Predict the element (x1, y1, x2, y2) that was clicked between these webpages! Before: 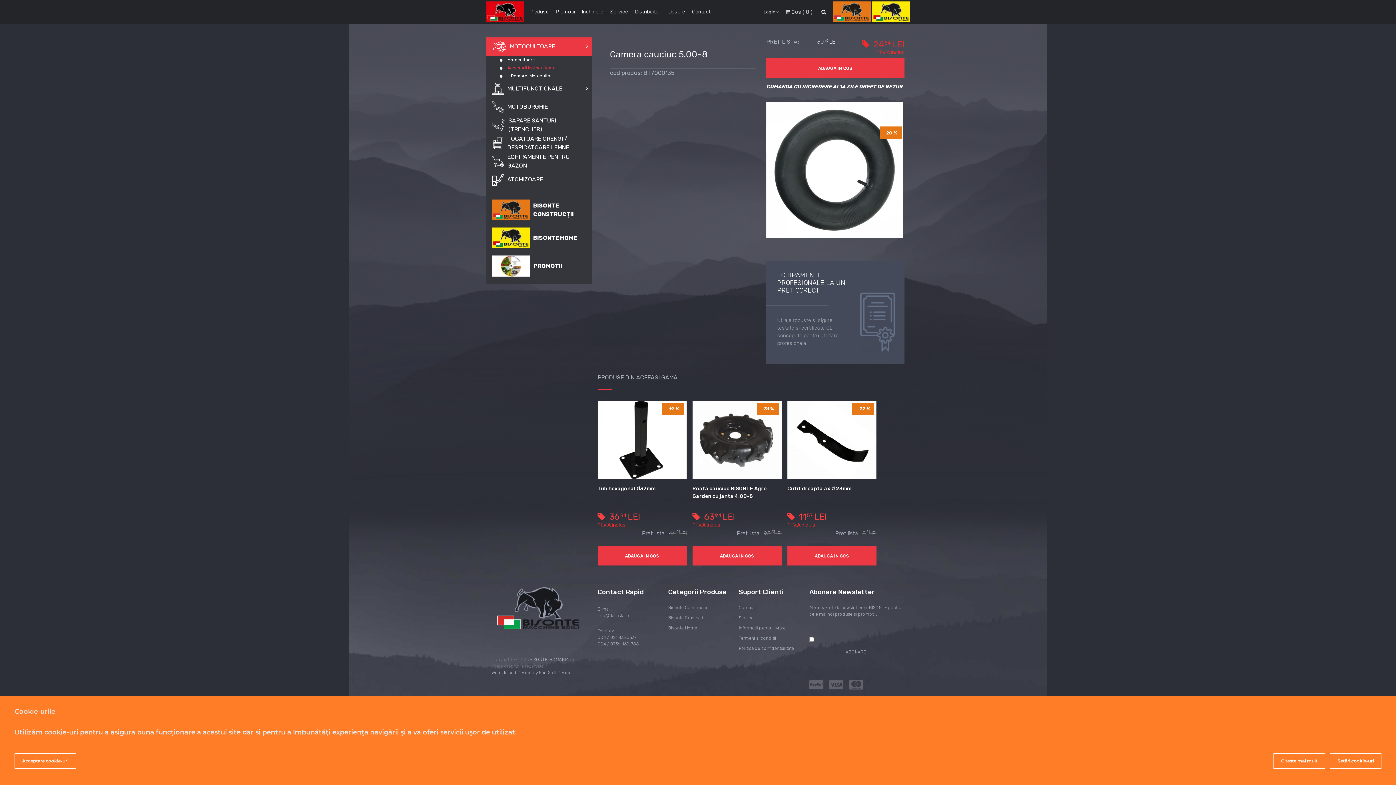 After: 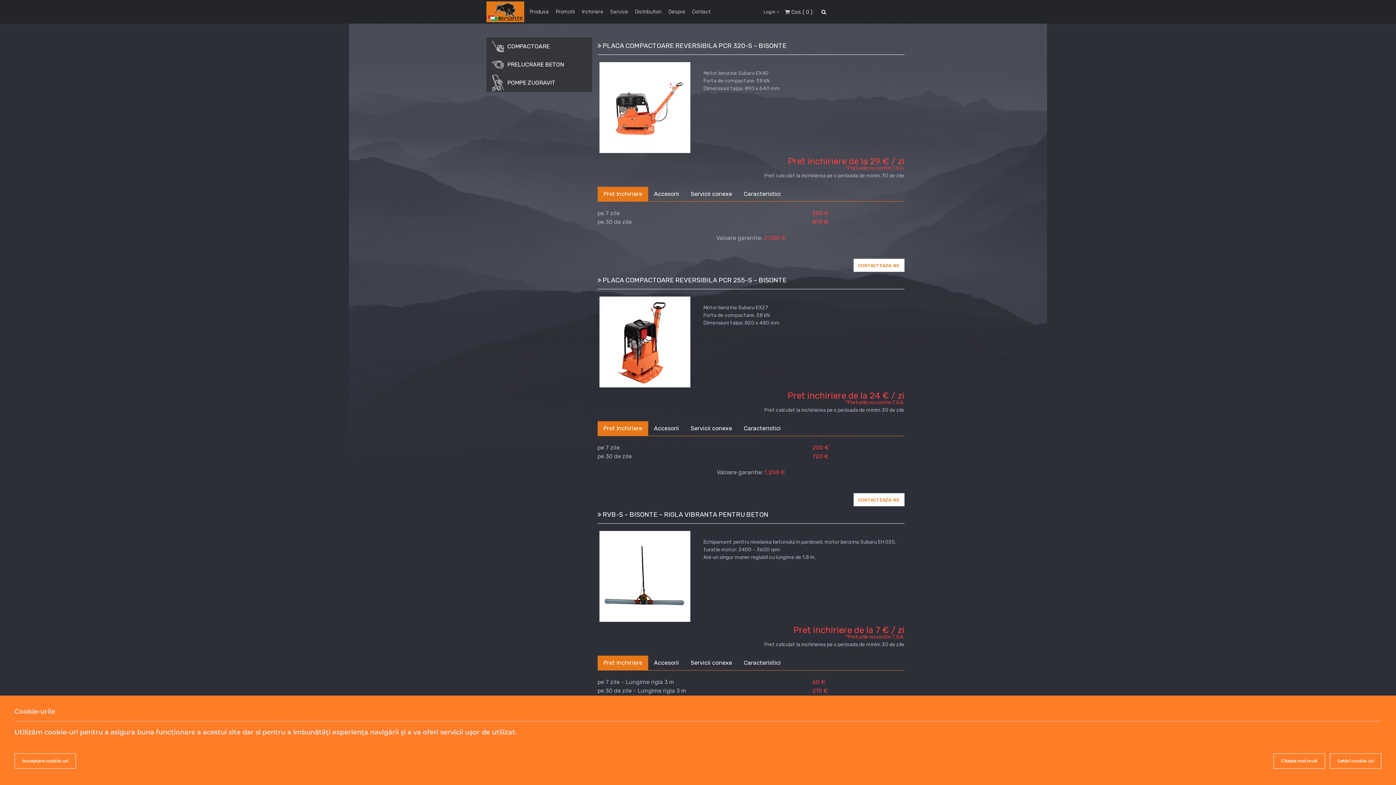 Action: label: Inchiriere bbox: (582, 8, 603, 15)